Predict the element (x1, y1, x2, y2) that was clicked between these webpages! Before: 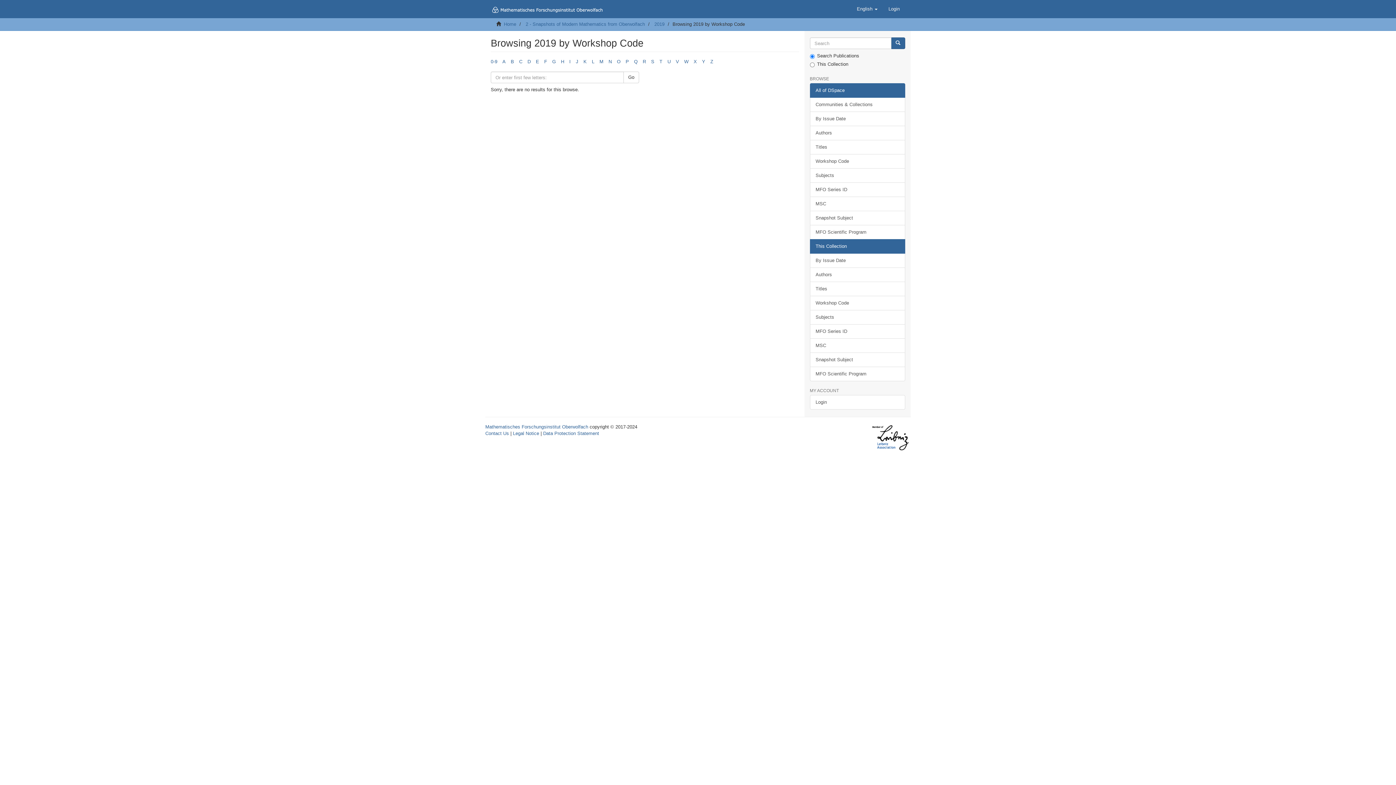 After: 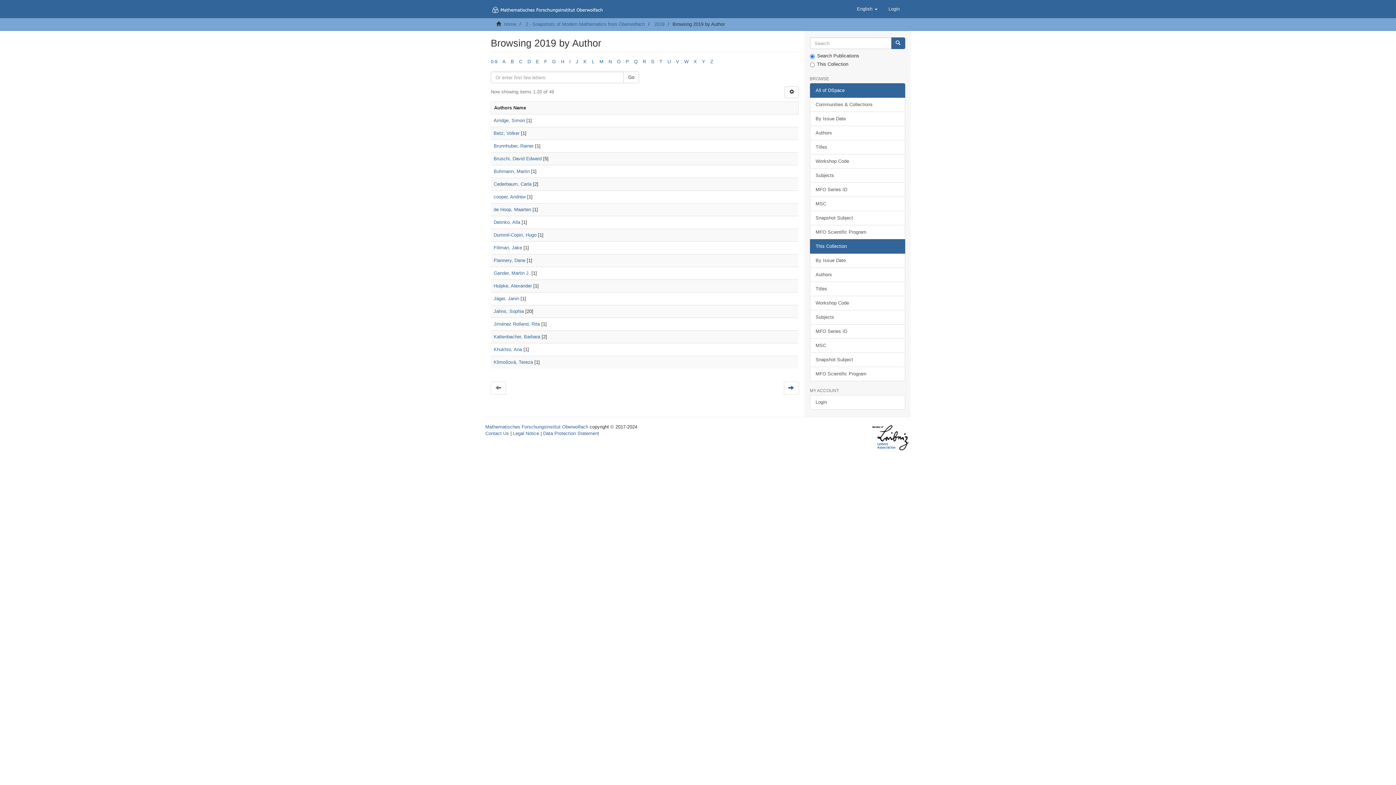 Action: bbox: (810, 267, 905, 282) label: Authors